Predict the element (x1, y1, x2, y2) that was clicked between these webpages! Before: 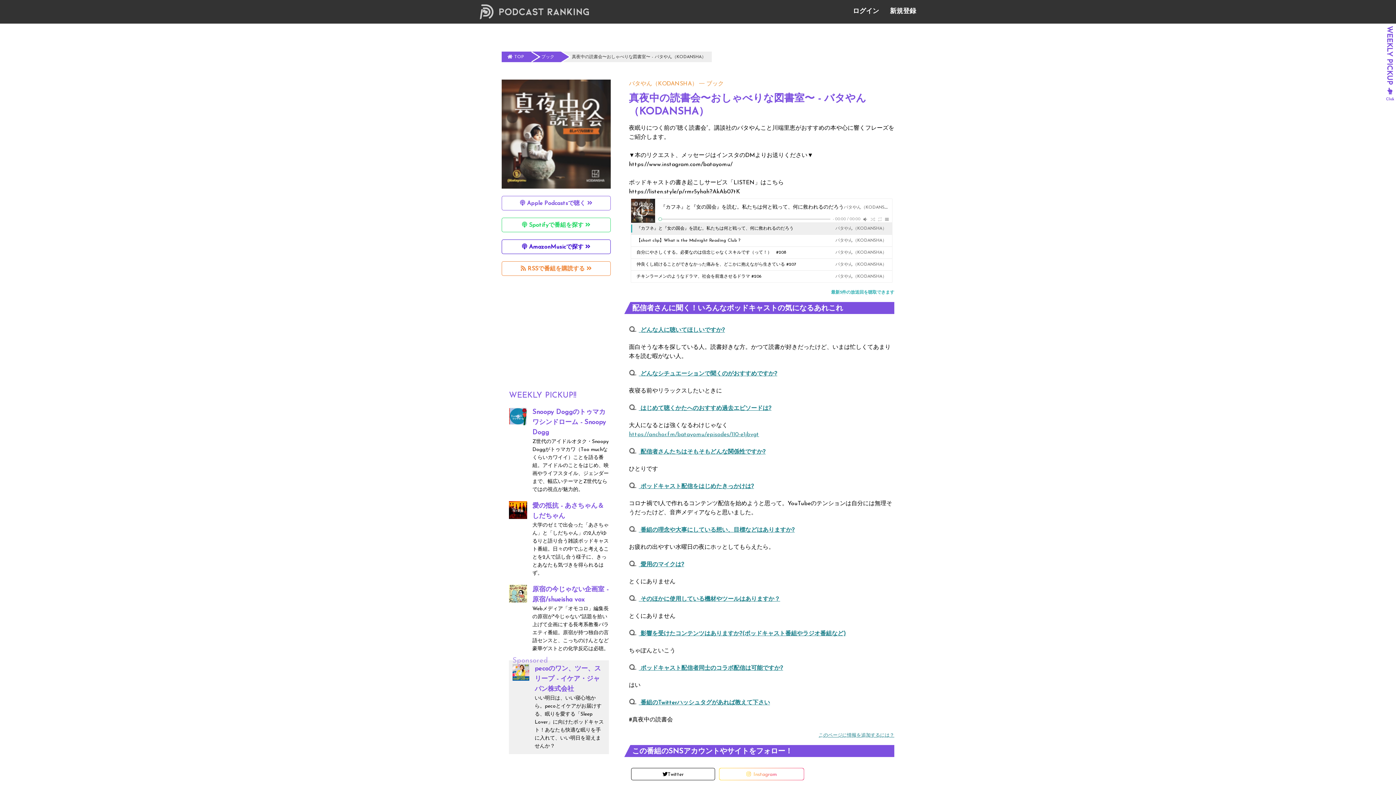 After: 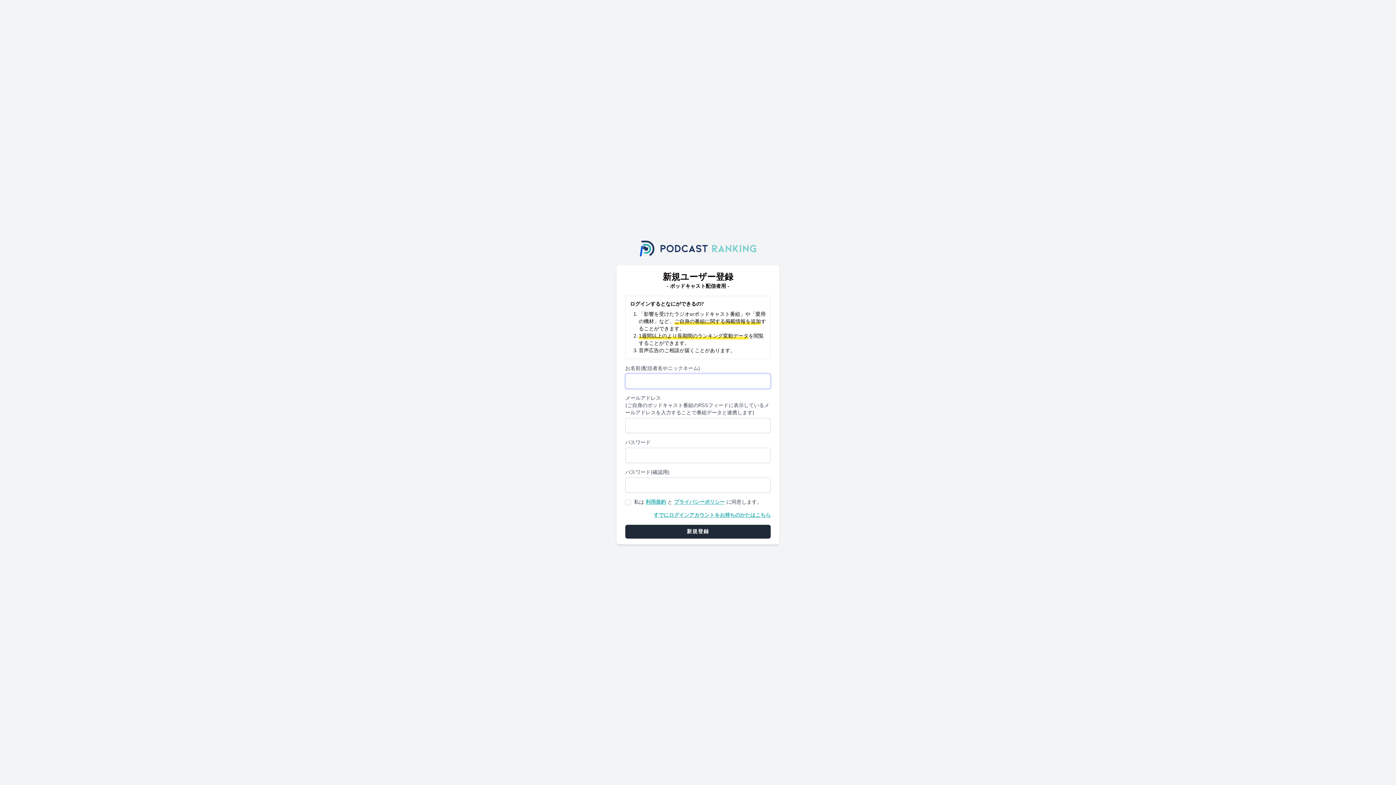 Action: label: 新規登録 bbox: (890, 6, 916, 16)